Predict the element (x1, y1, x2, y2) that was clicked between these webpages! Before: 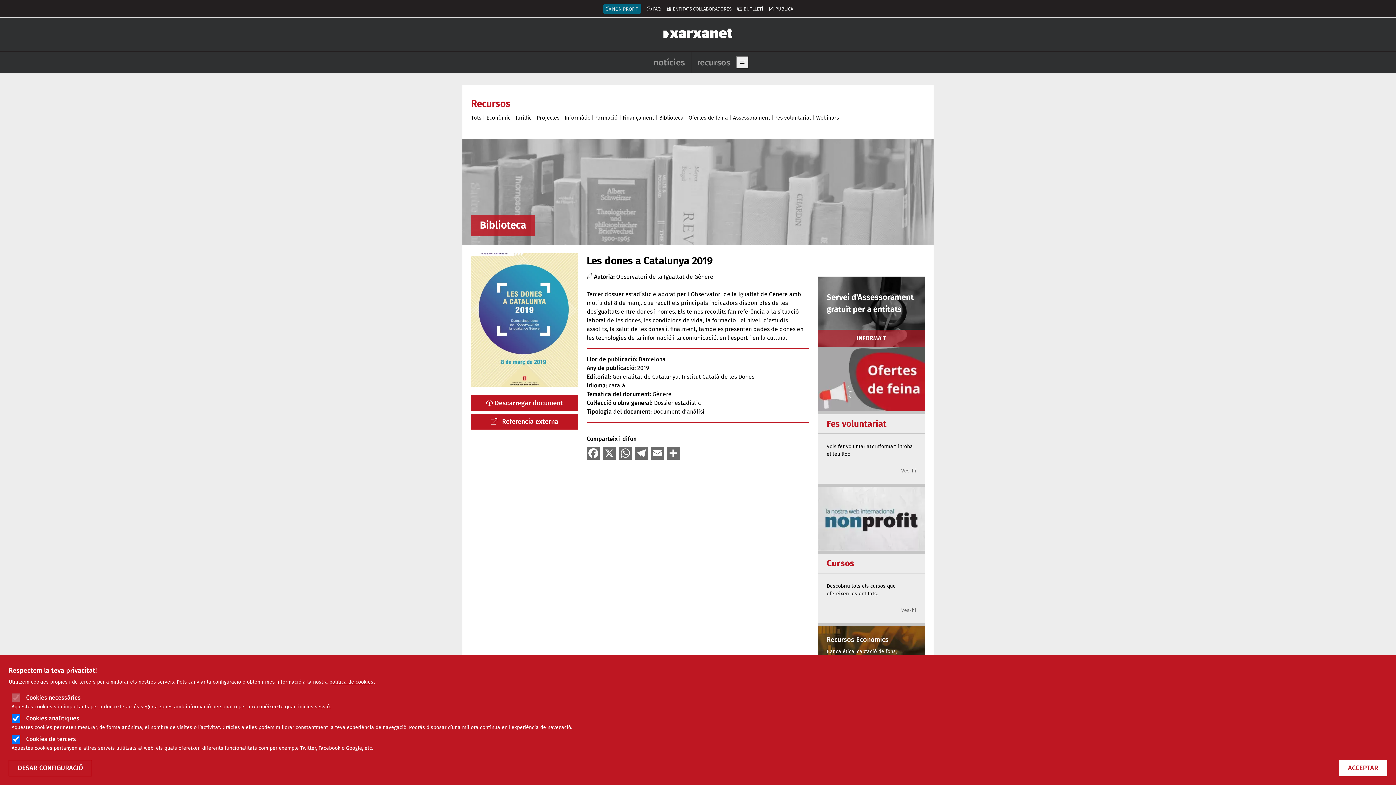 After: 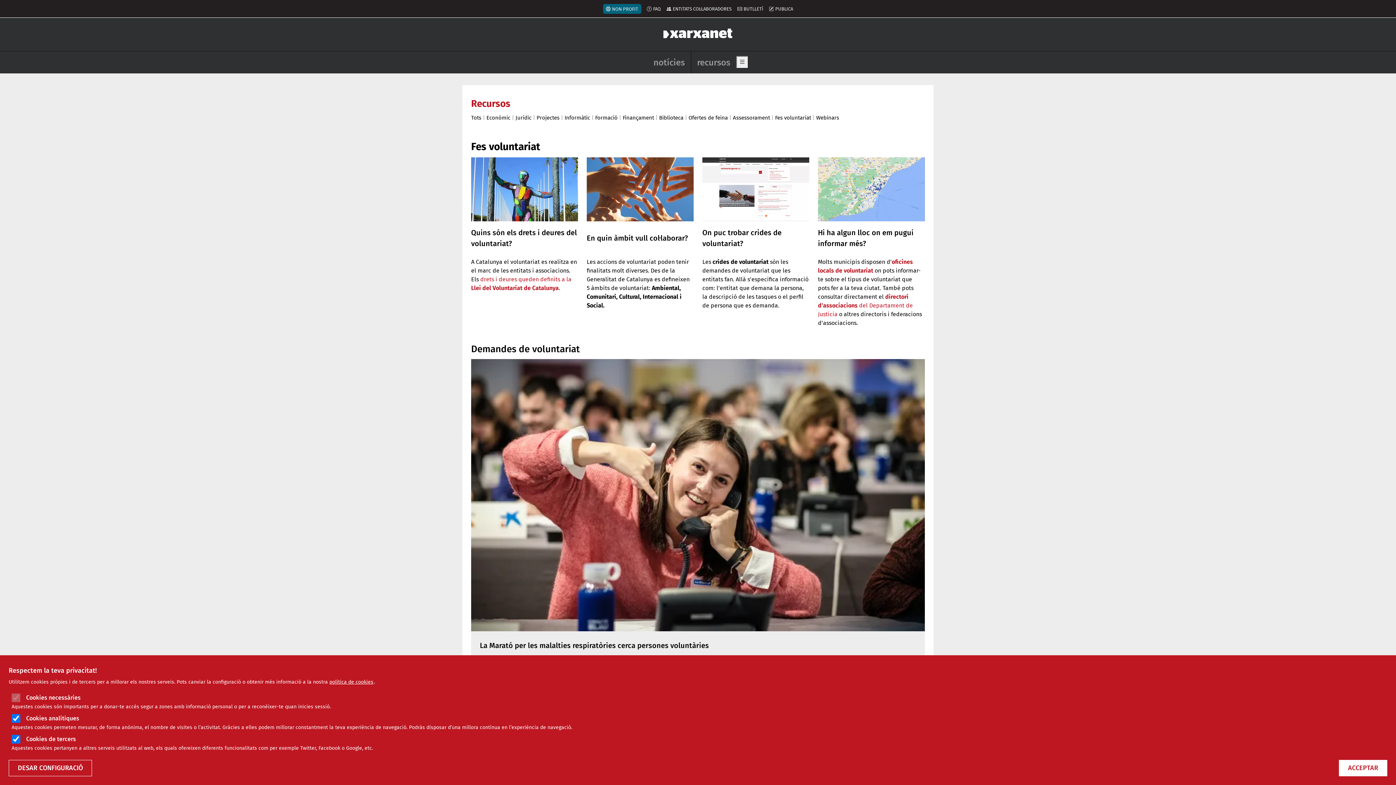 Action: bbox: (775, 114, 811, 121) label: Fes voluntariat